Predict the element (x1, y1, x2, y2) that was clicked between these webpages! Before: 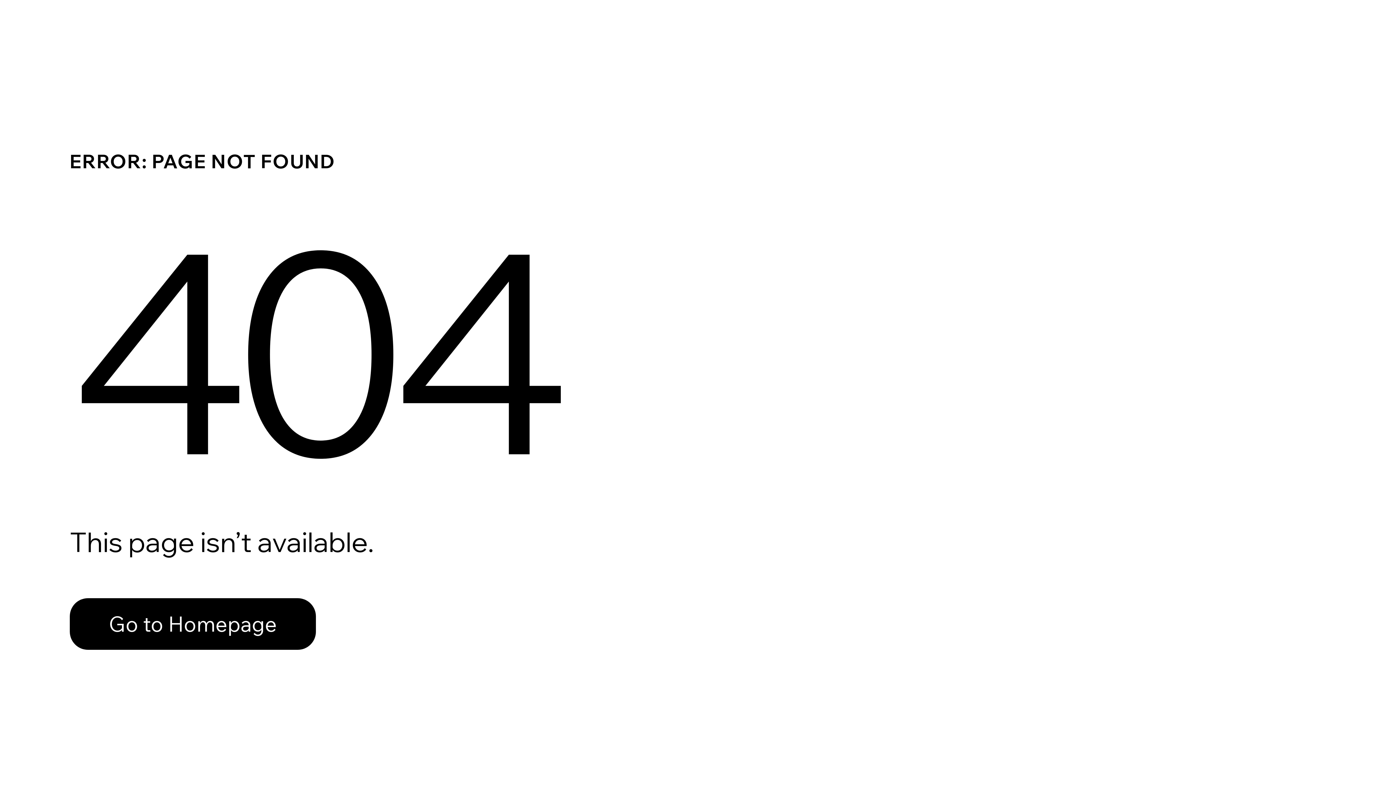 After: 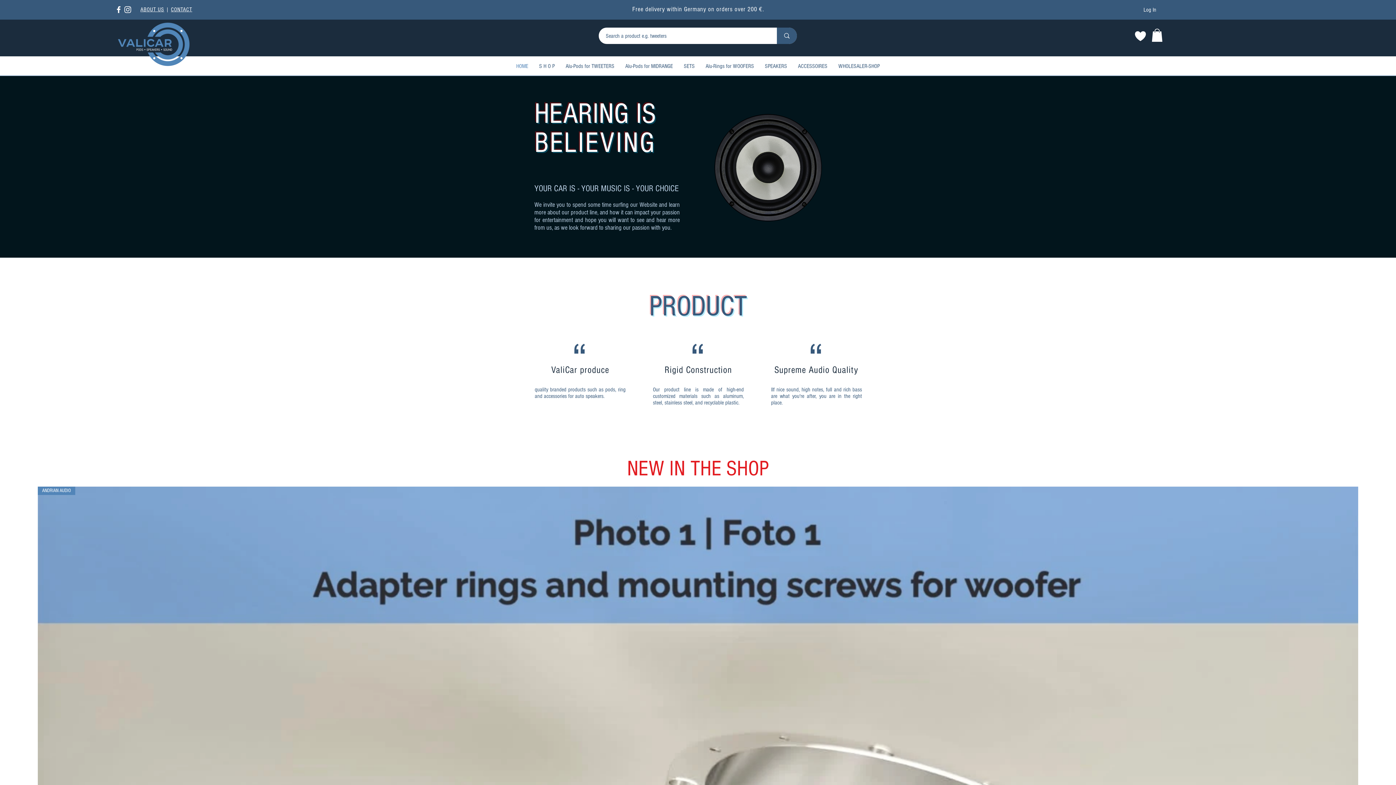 Action: label: Go to Homepage bbox: (69, 598, 316, 650)